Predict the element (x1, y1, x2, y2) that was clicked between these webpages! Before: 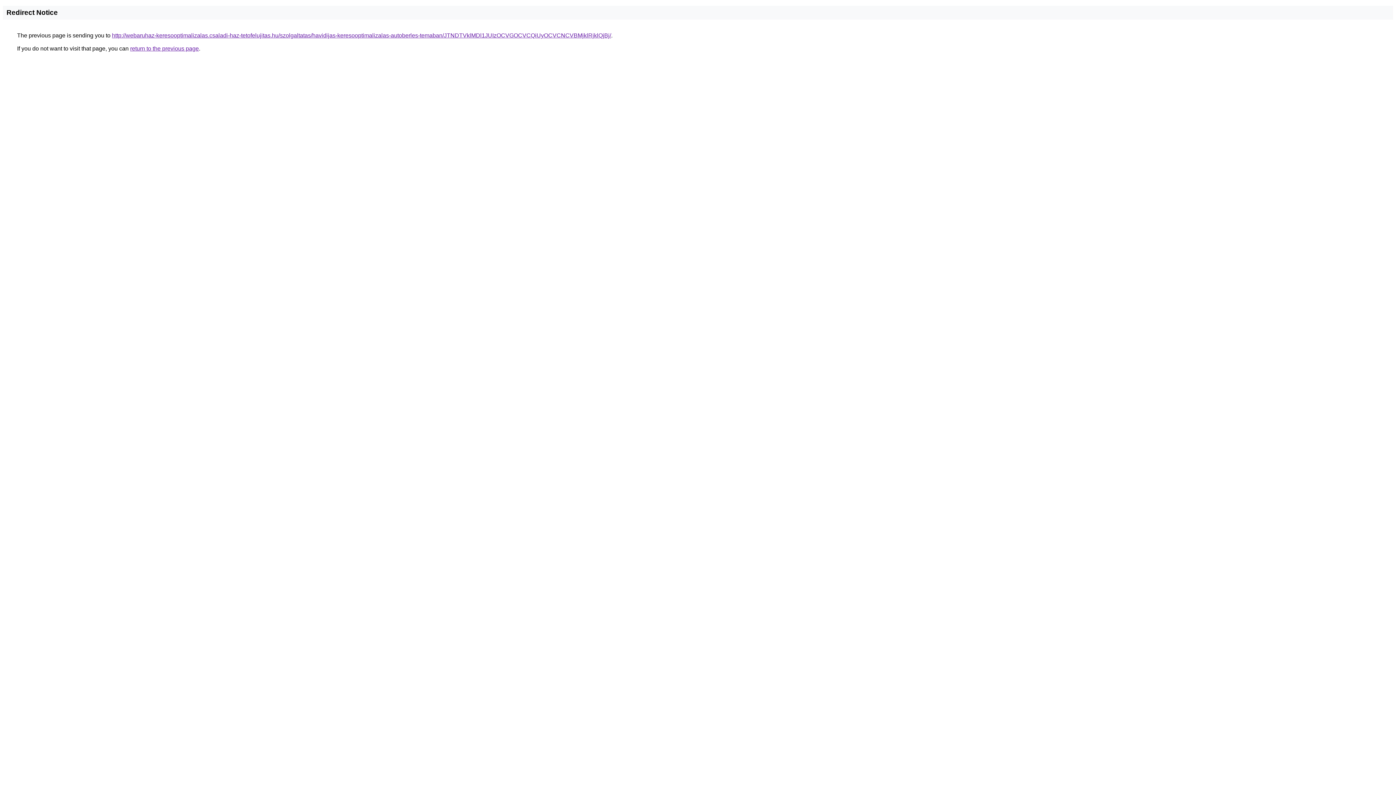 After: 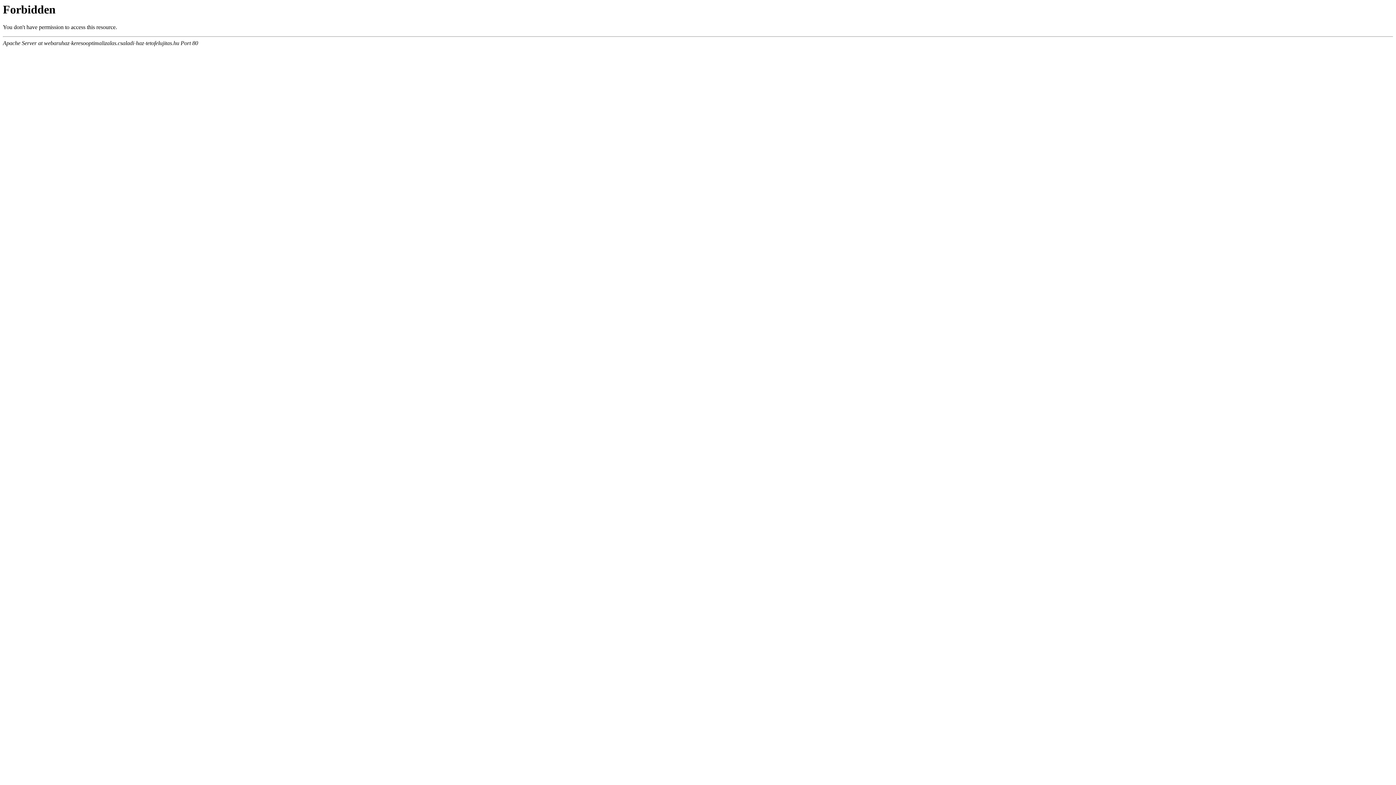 Action: label: http://webaruhaz-keresooptimalizalas.csaladi-haz-tetofelujitas.hu/szolgaltatas/havidijas-keresooptimalizalas-autoberles-temaban/JTNDTVklMDl1JUIzOCVGOCVCQiUyOCVCNCVBMjklRjklQjBj/ bbox: (112, 32, 611, 38)